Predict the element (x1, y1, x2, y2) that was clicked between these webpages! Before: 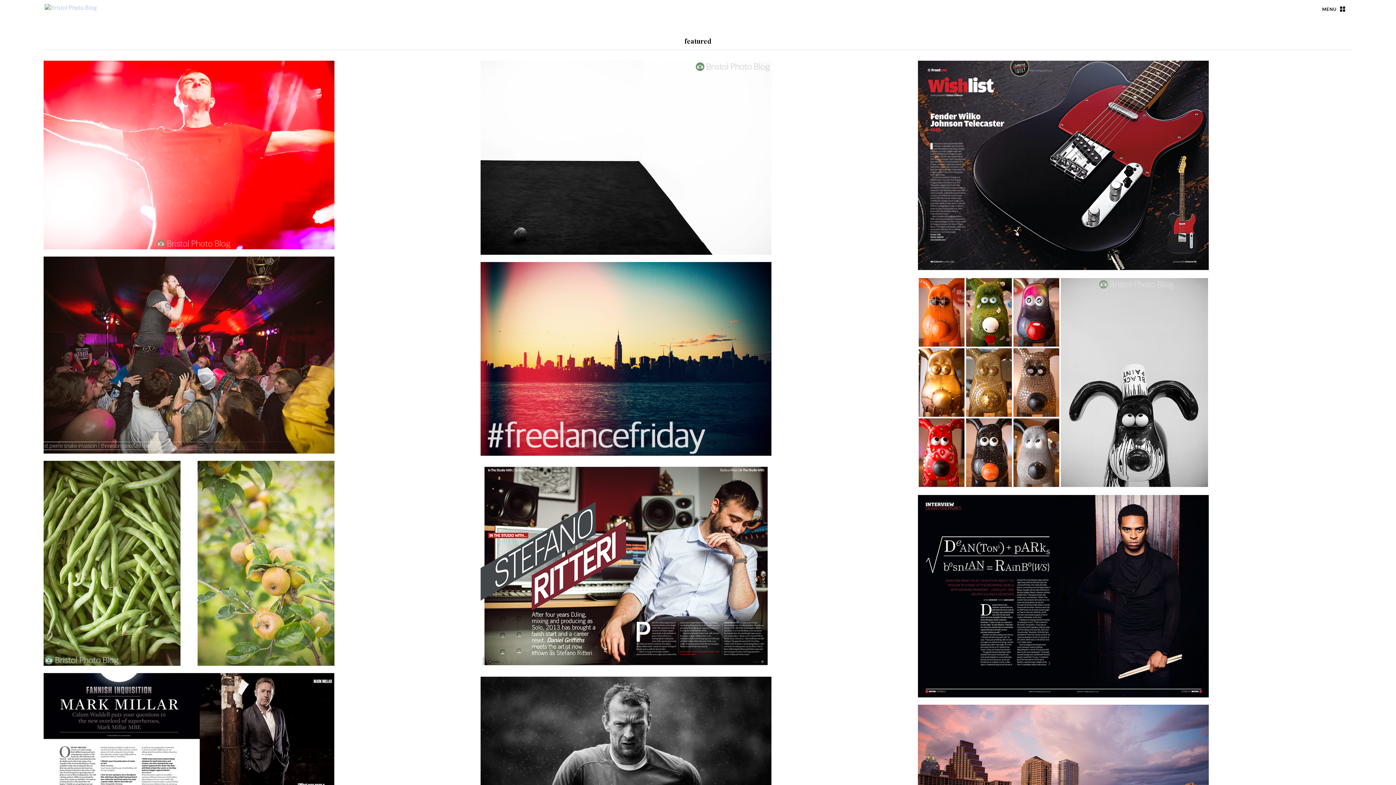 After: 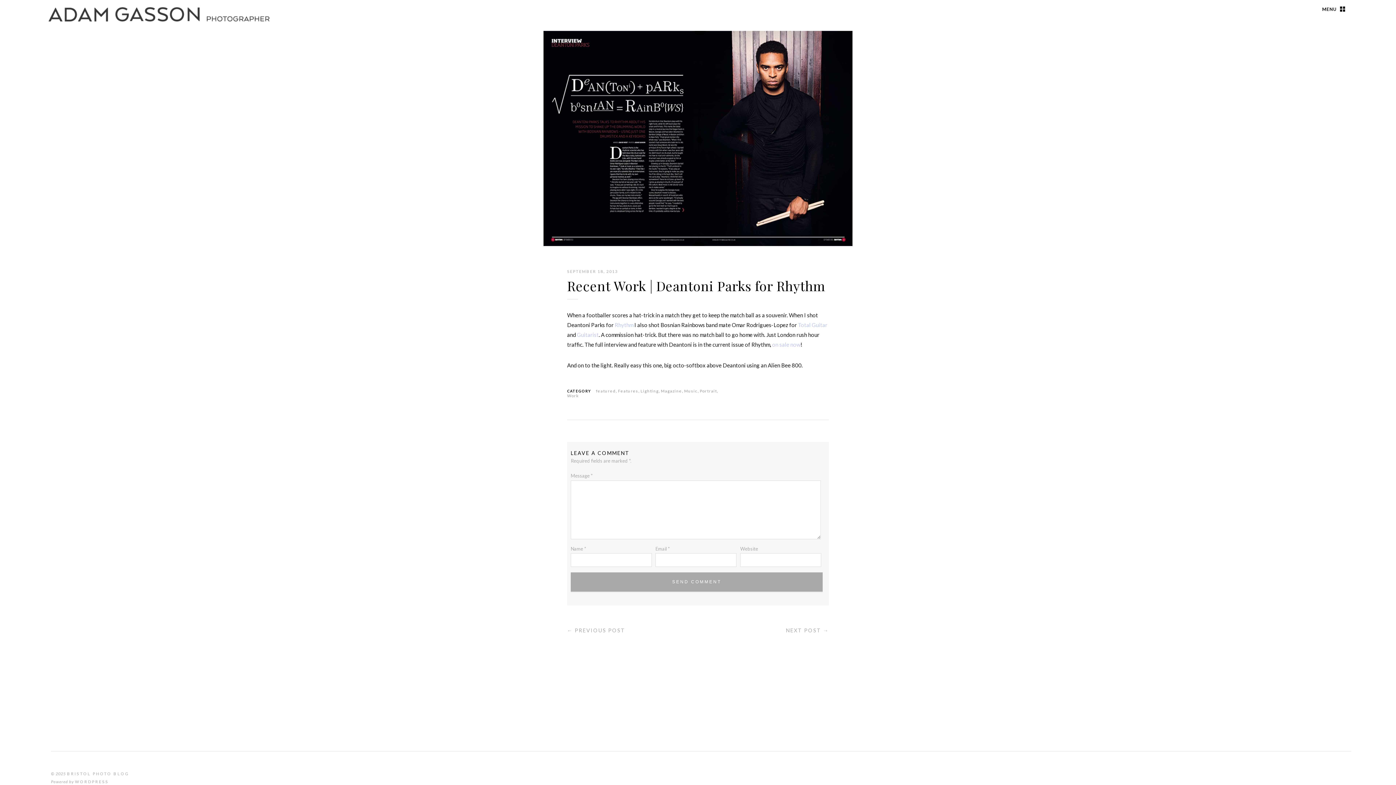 Action: label: Recent Work | Deantoni Parks for Rhythm bbox: (921, 508, 1062, 517)